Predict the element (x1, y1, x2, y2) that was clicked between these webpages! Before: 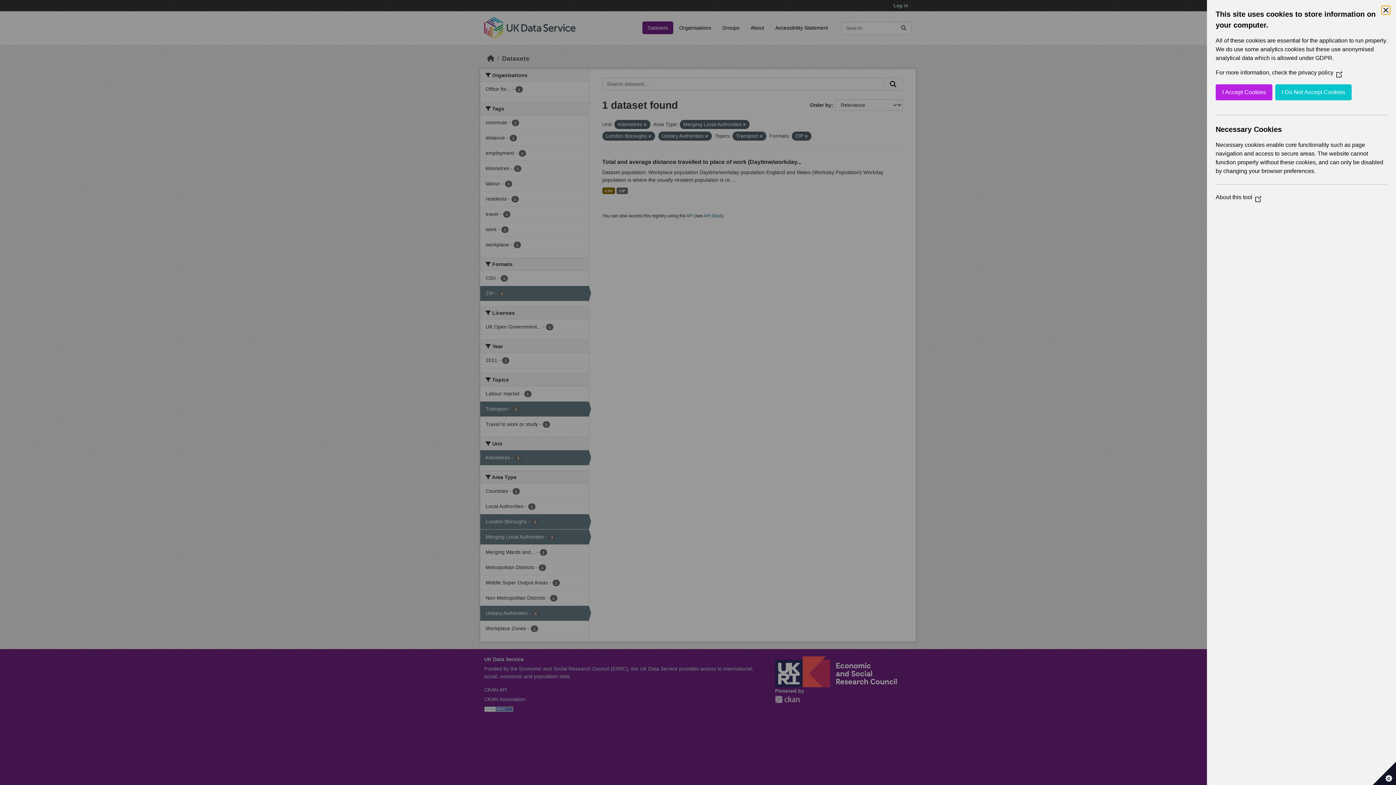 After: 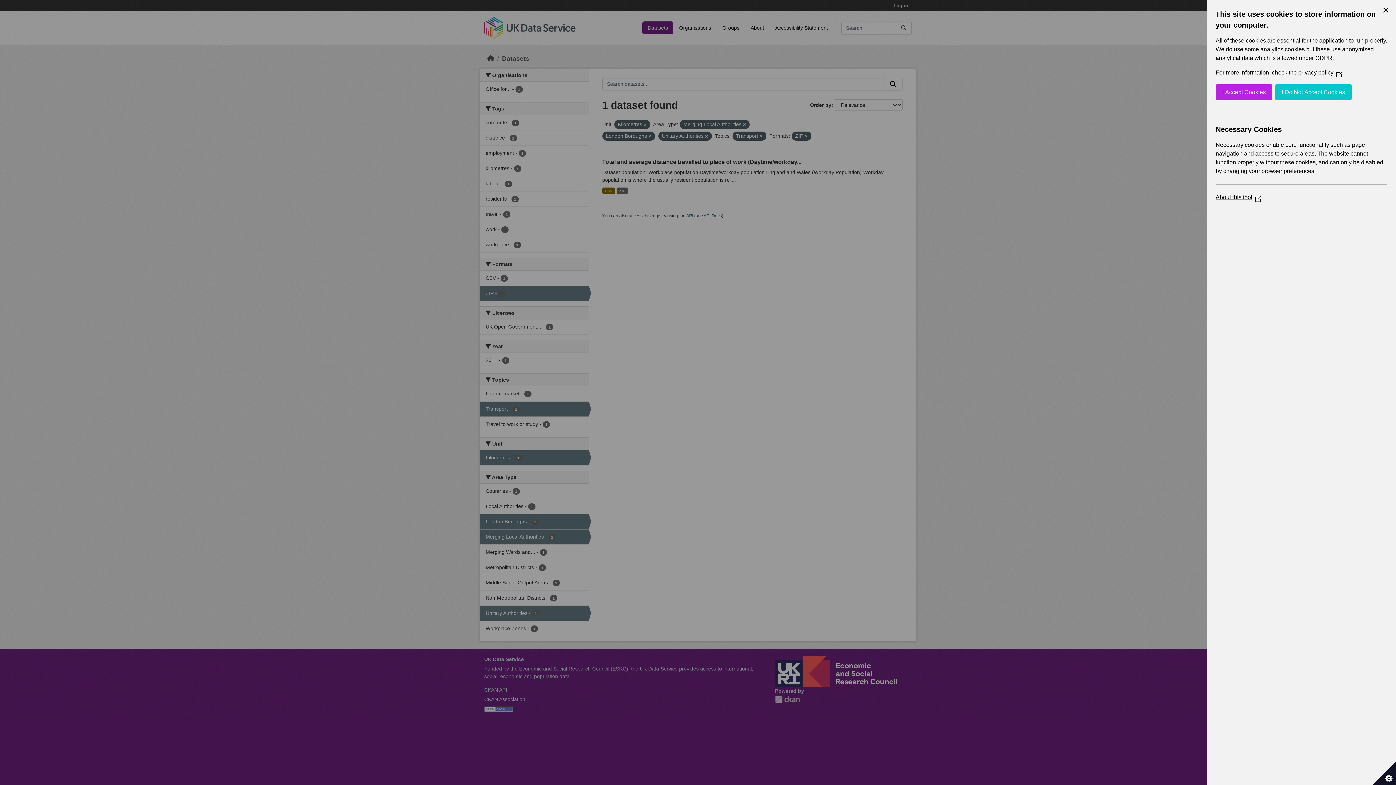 Action: label: About this tool
(Opens in a new window) bbox: (1216, 194, 1261, 200)